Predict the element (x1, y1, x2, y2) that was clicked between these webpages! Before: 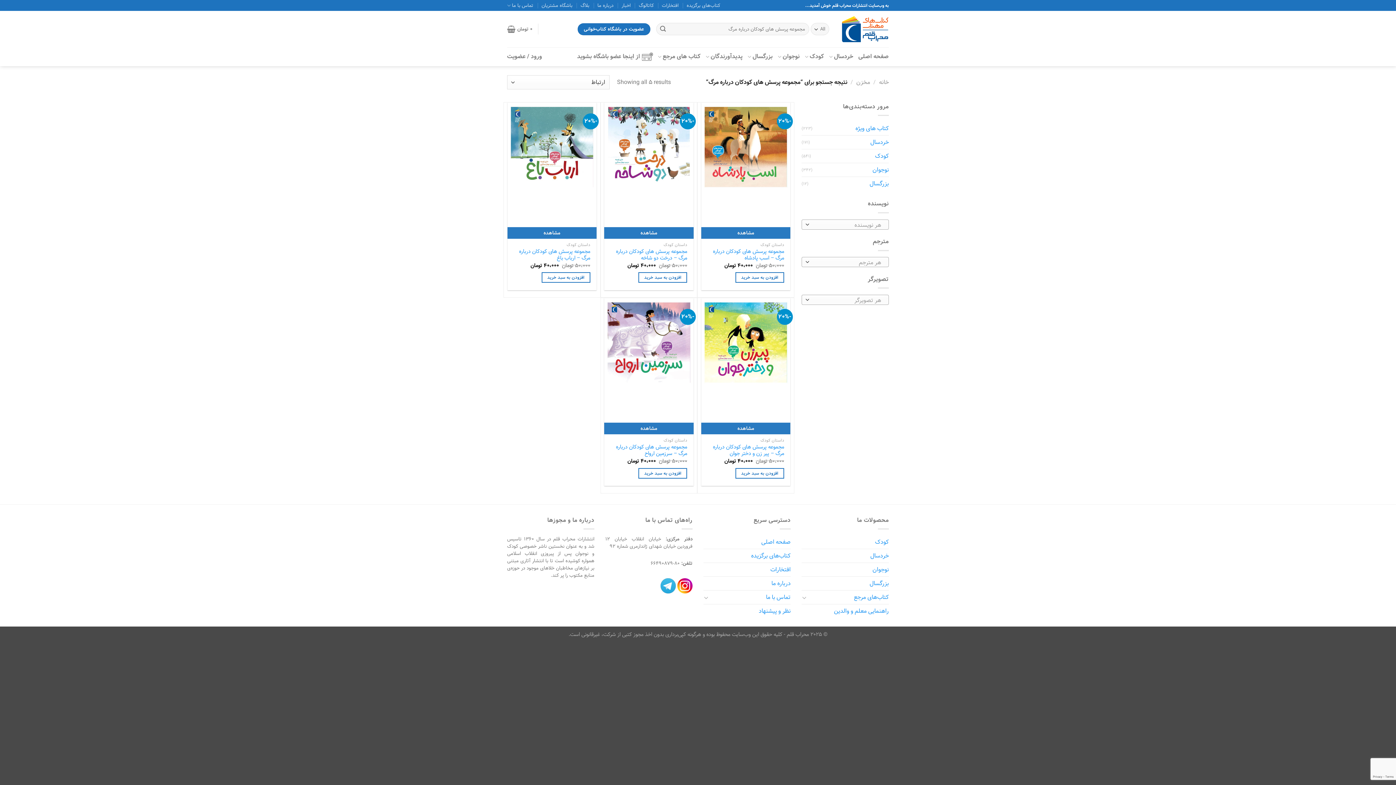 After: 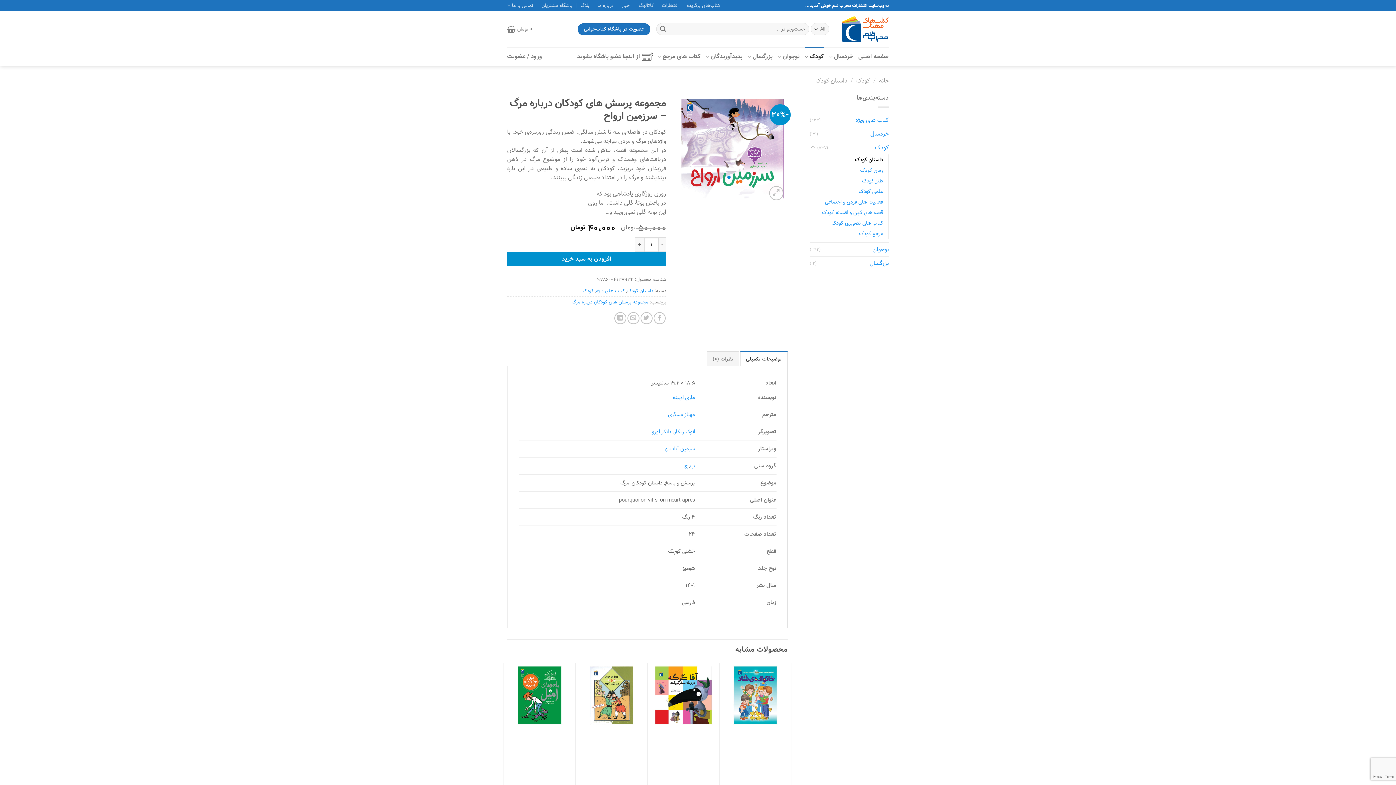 Action: bbox: (604, 298, 693, 387) label: مجموعه پرسش های کودکان درباره مرگ - سرزمین ارواح